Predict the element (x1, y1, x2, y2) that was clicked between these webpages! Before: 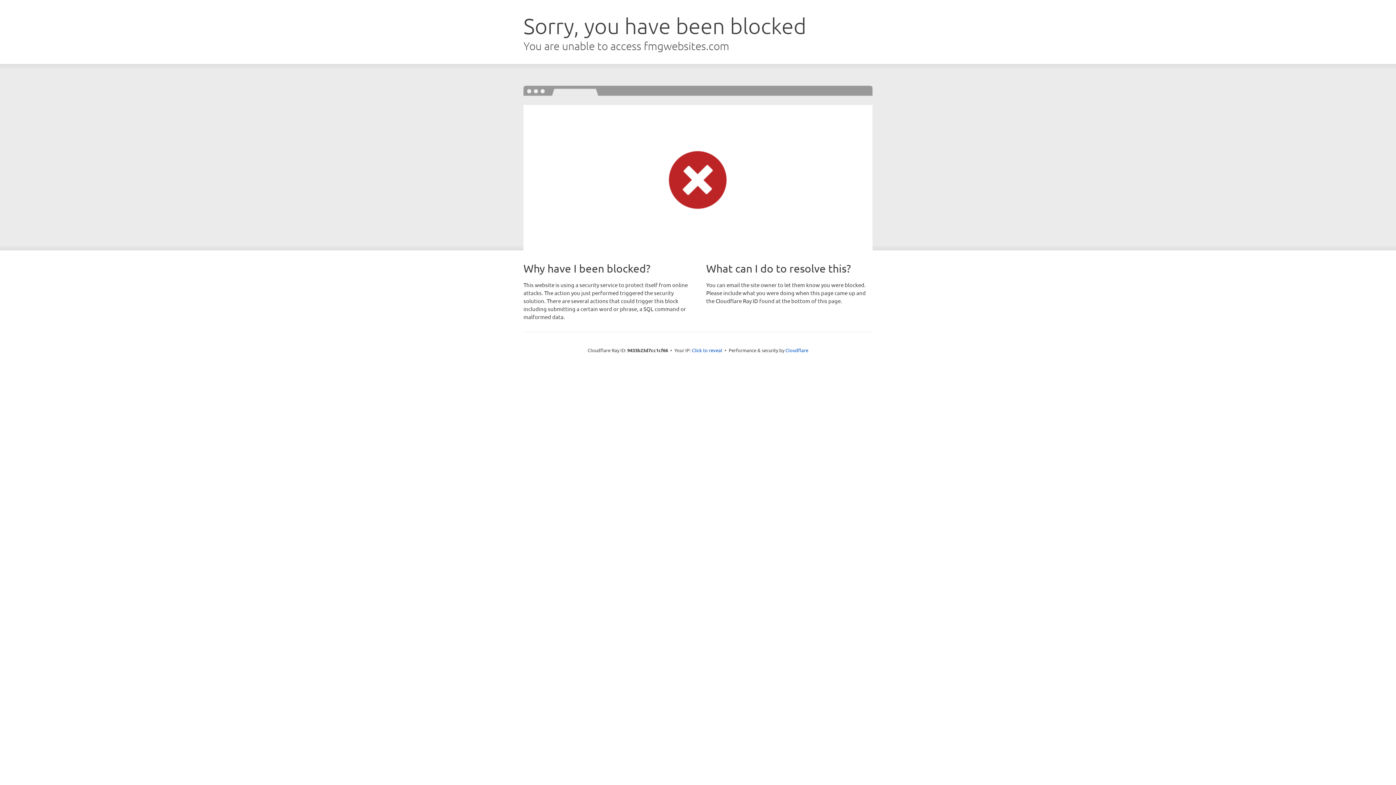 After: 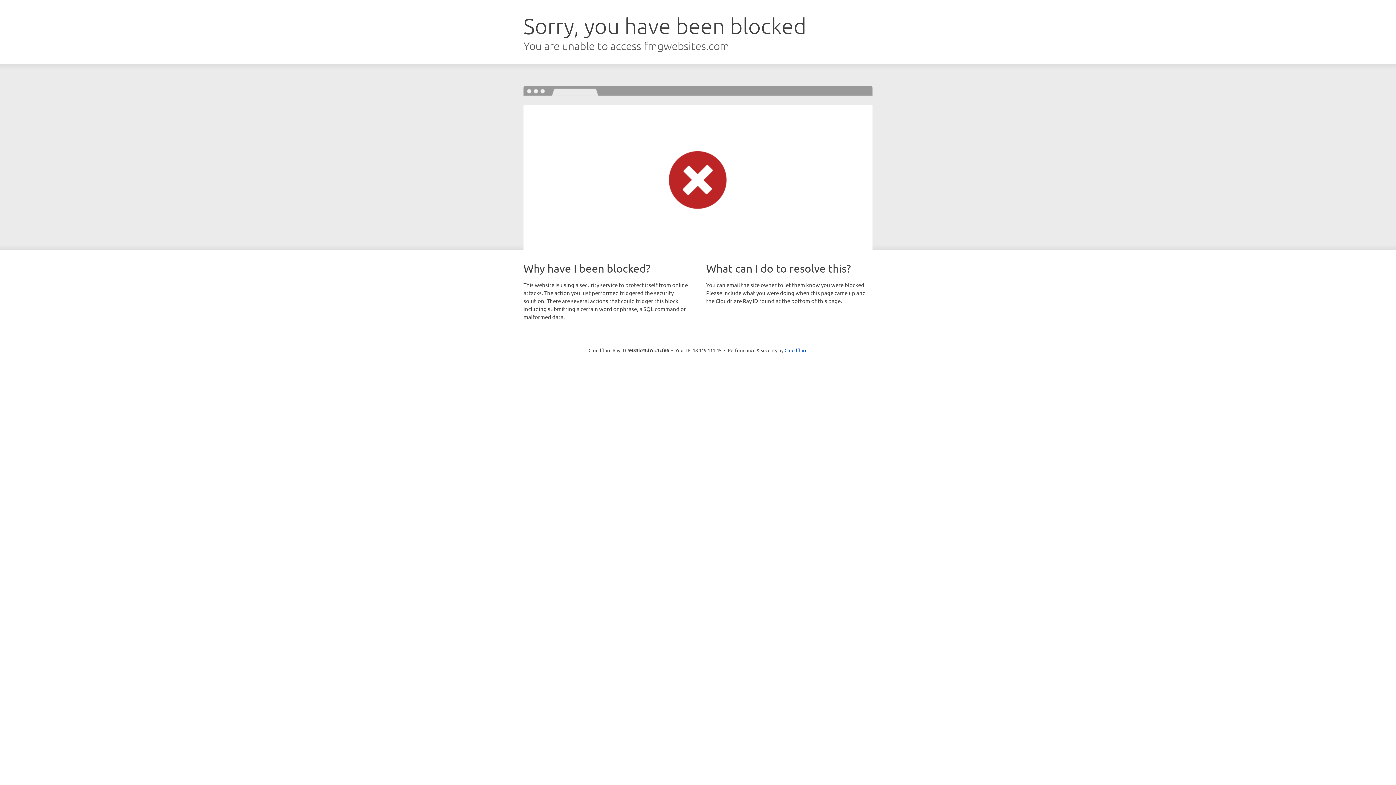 Action: bbox: (692, 346, 722, 353) label: Click to reveal